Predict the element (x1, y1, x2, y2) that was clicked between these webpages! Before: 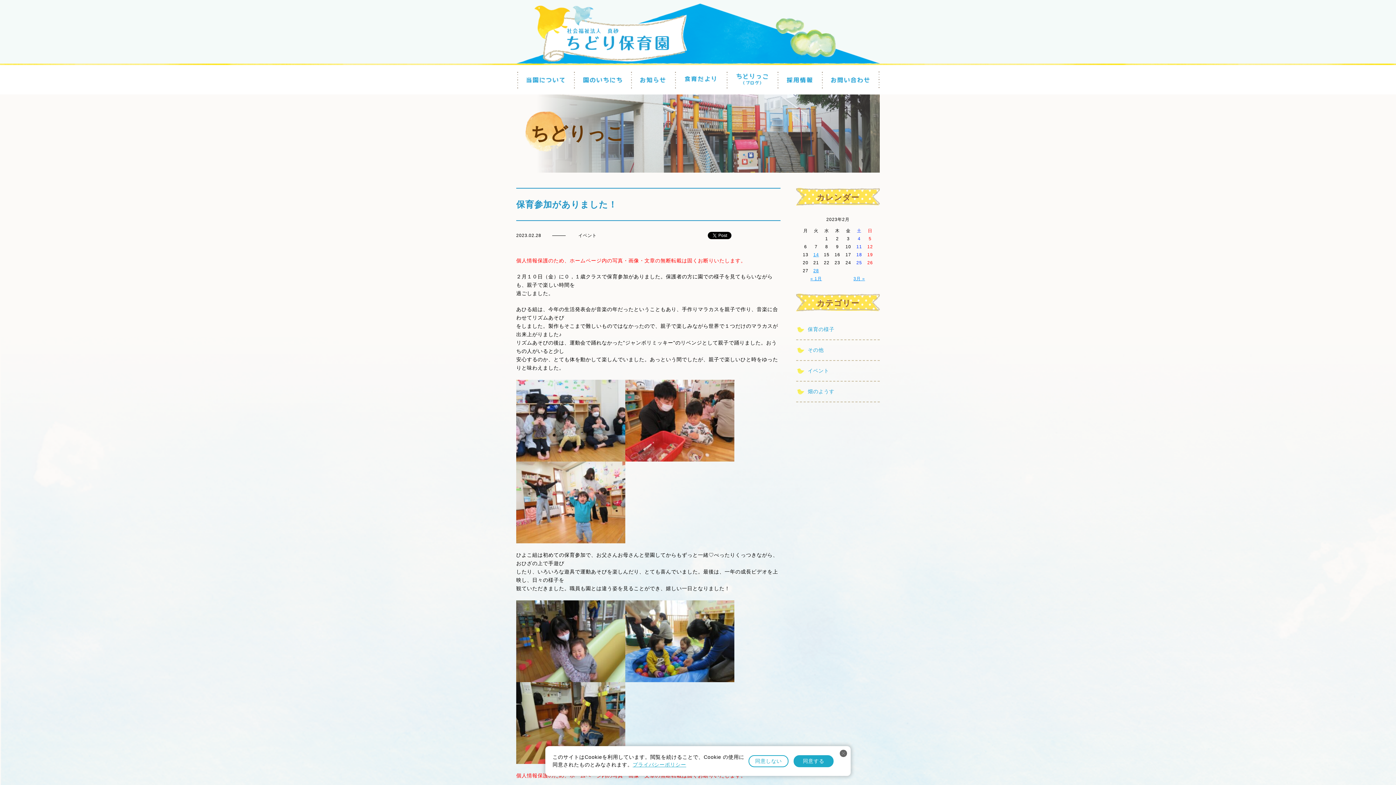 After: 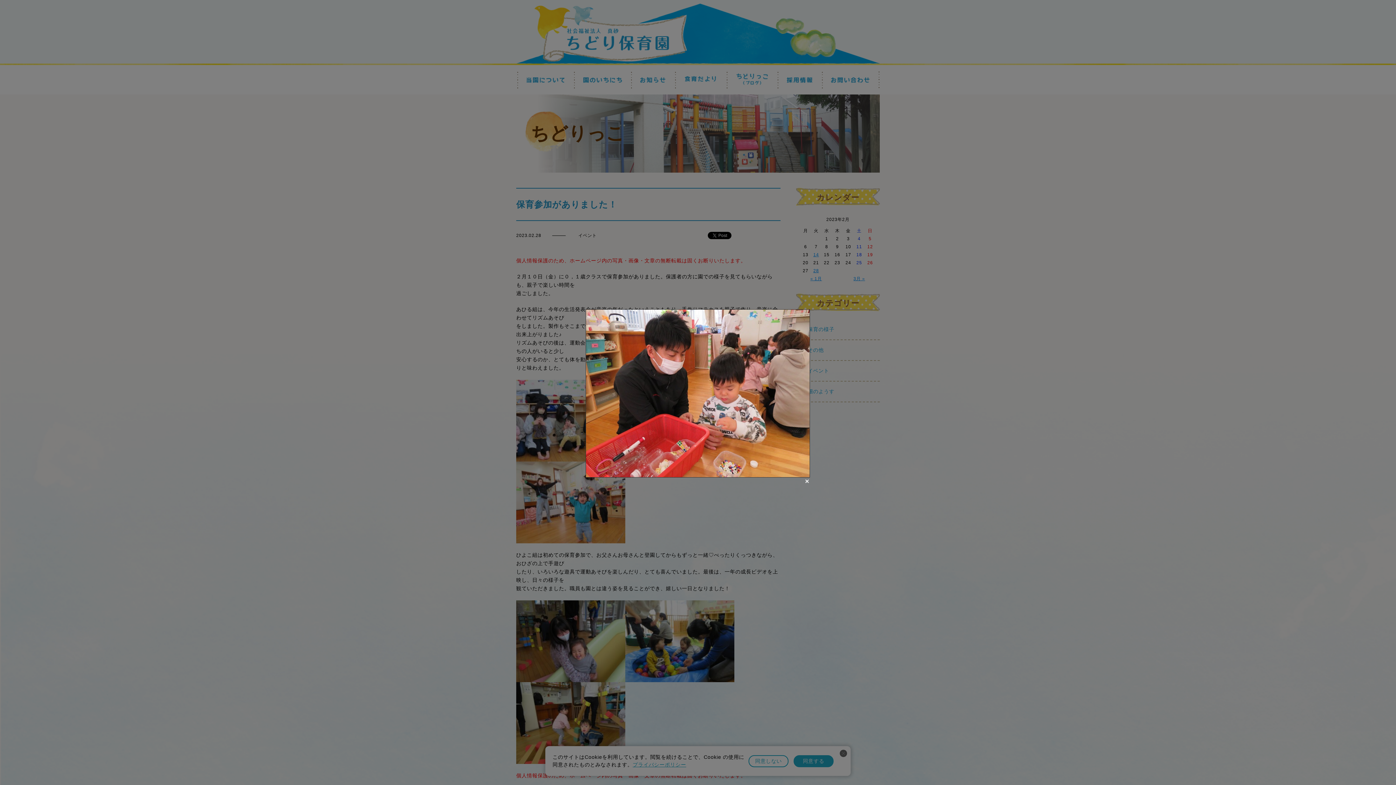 Action: bbox: (625, 381, 734, 386)